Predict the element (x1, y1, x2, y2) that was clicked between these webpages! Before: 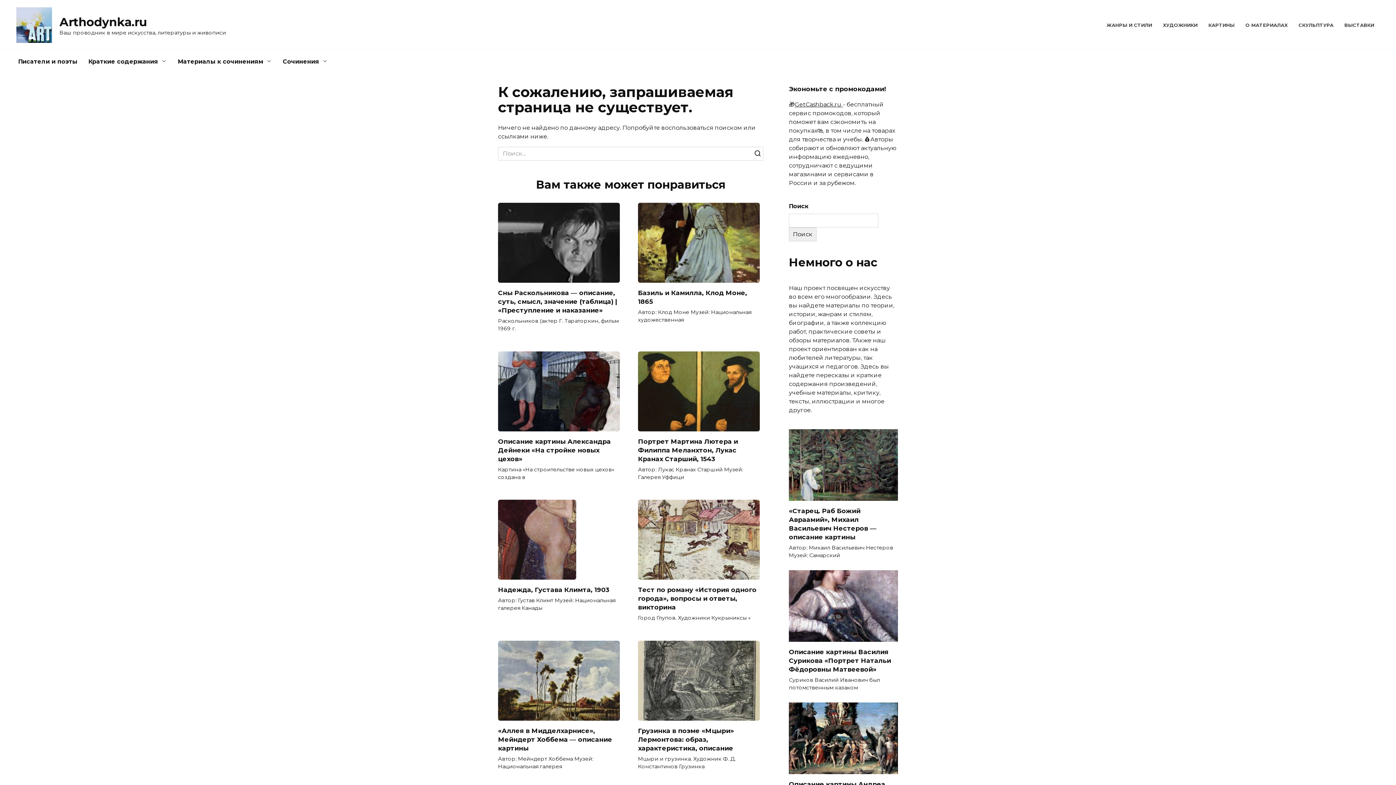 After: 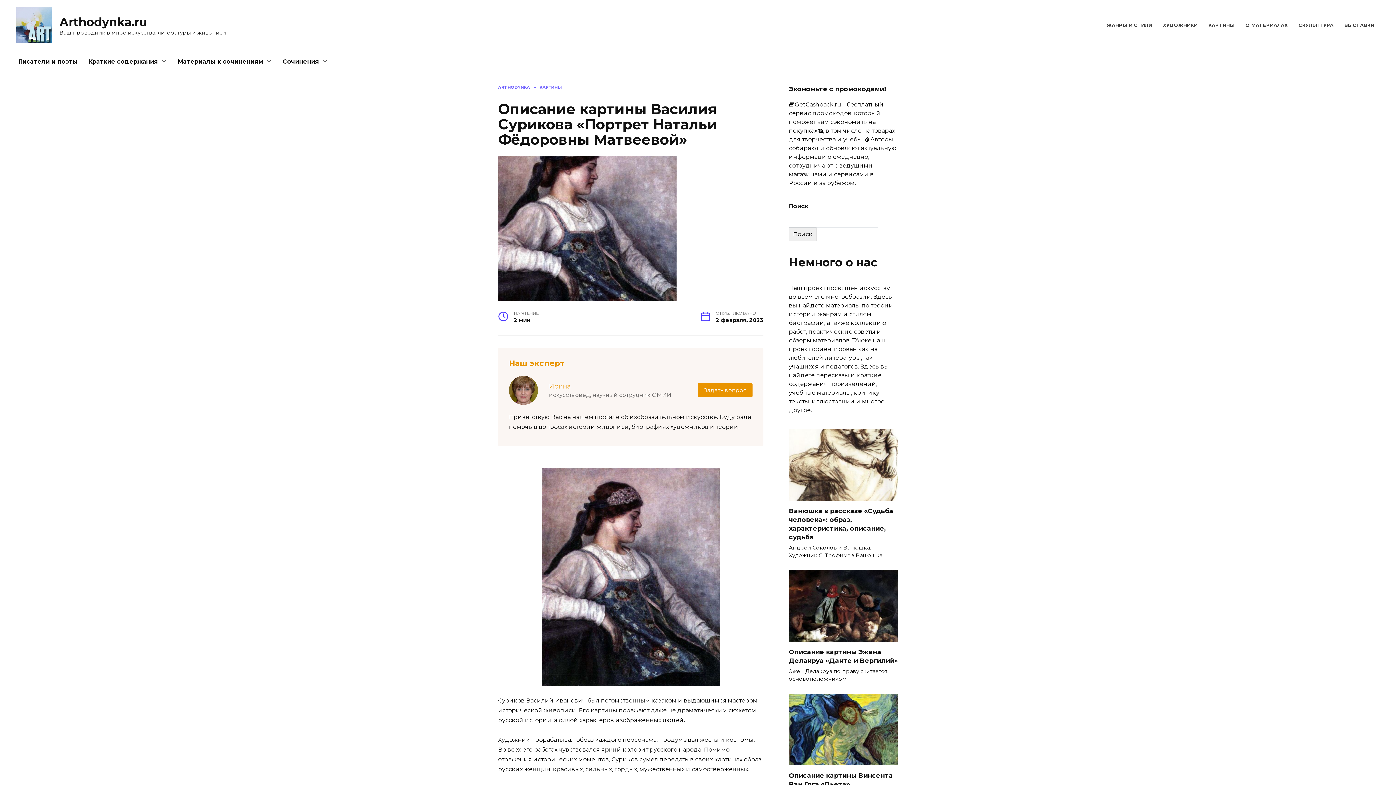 Action: bbox: (789, 634, 898, 640)